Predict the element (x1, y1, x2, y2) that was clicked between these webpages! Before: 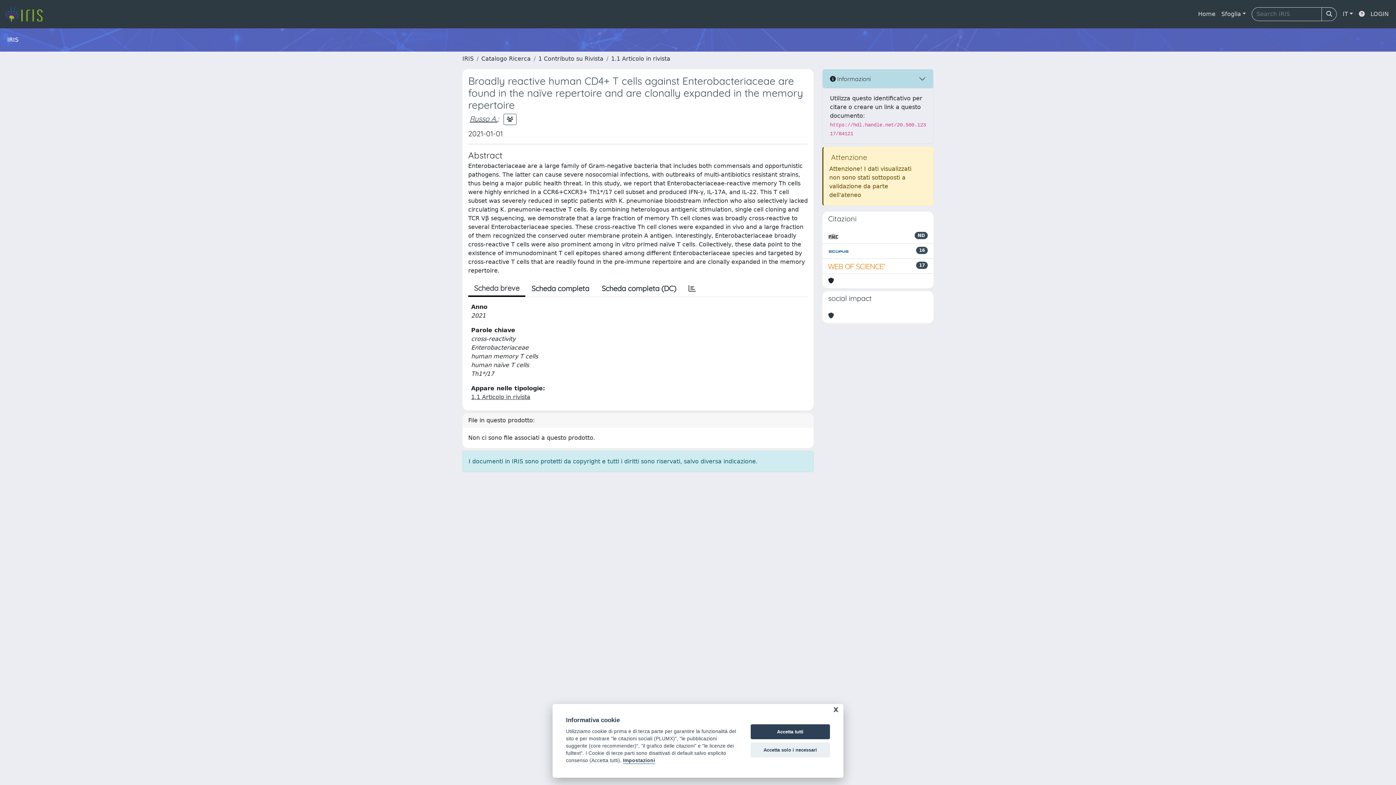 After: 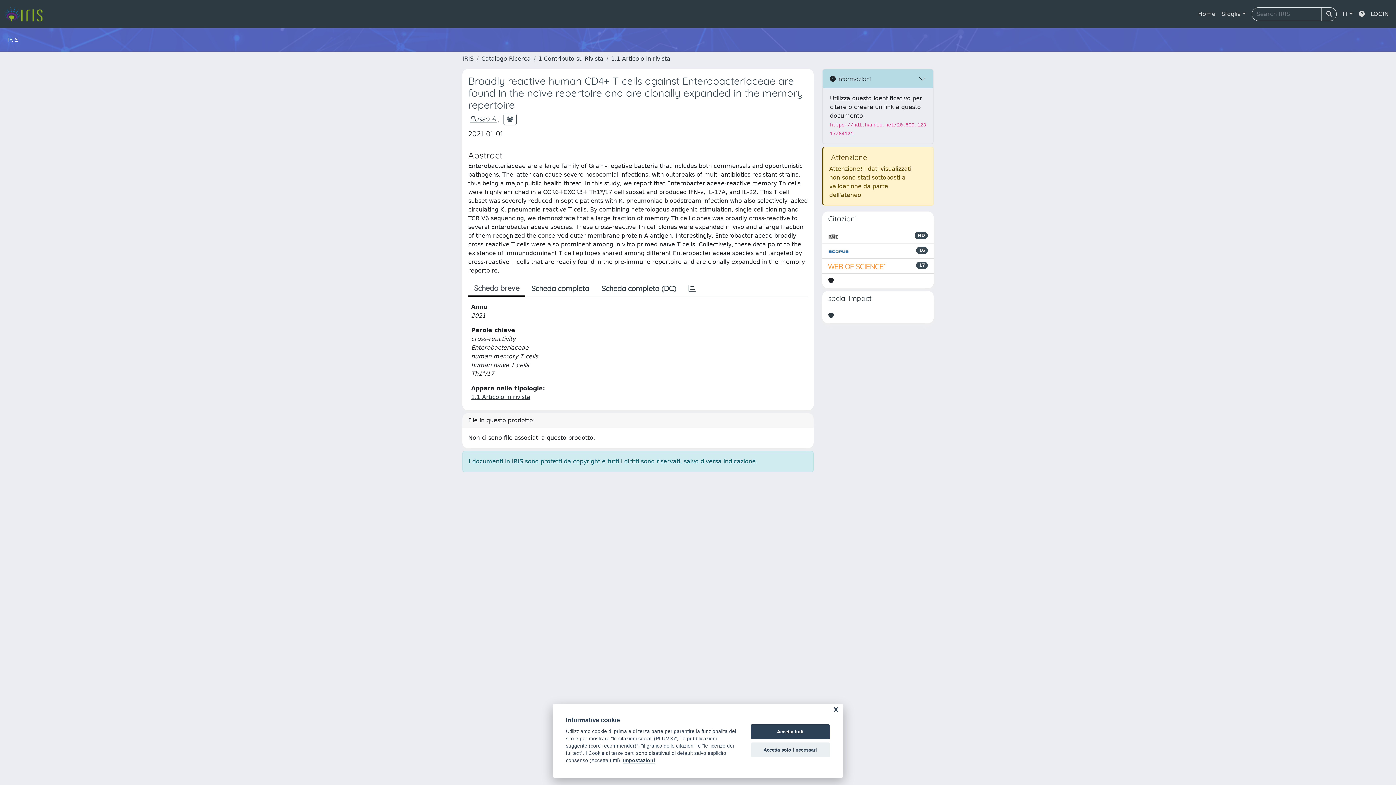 Action: bbox: (828, 232, 838, 240)